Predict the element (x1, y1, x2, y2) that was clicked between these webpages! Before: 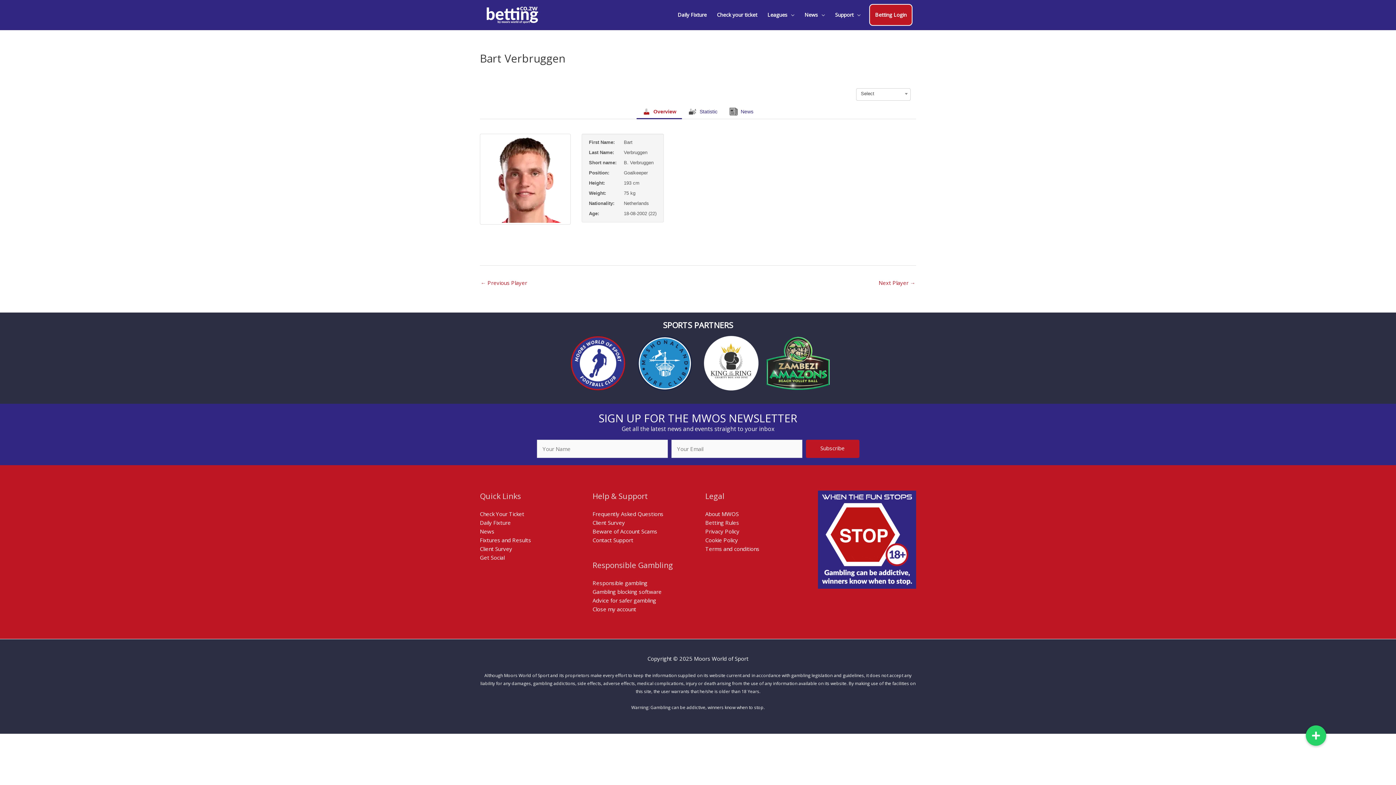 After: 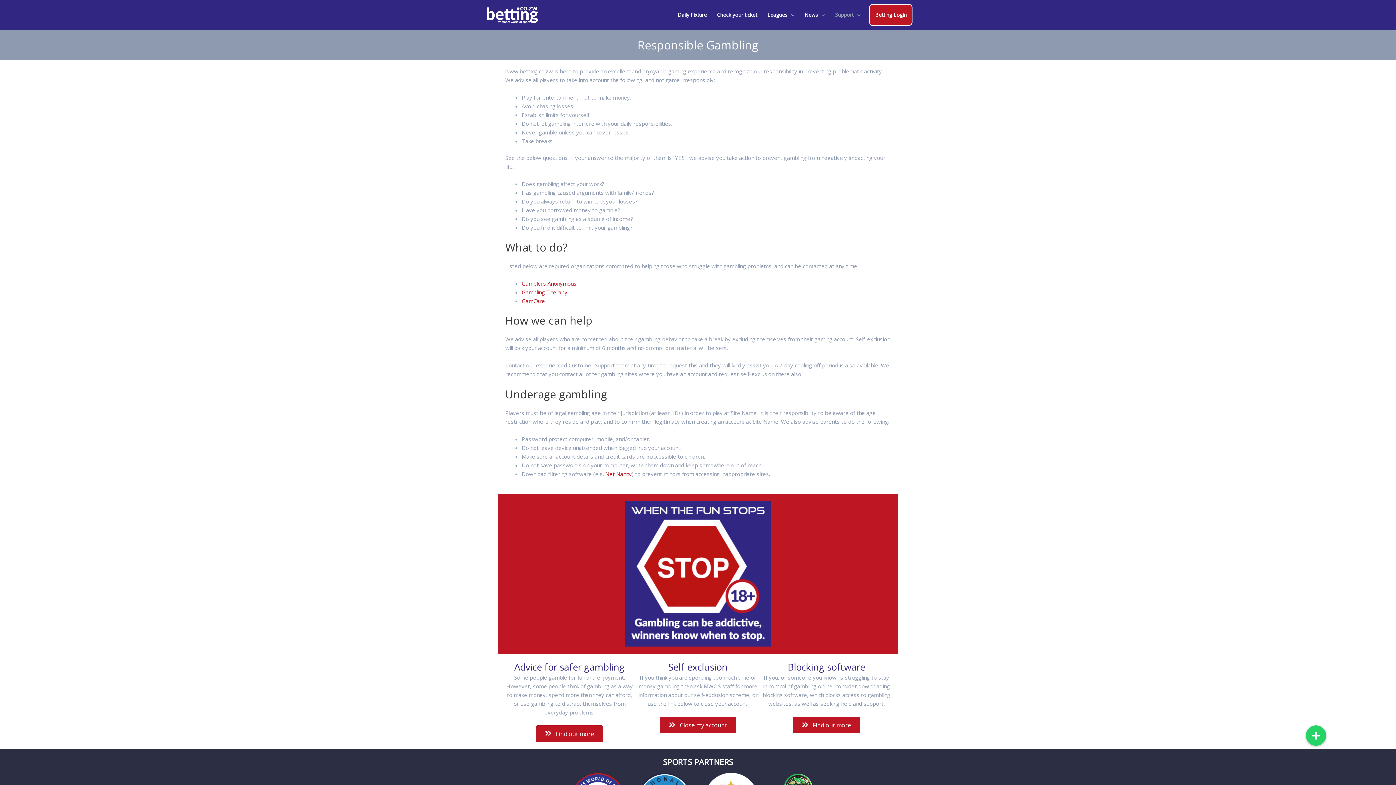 Action: bbox: (818, 535, 916, 543)